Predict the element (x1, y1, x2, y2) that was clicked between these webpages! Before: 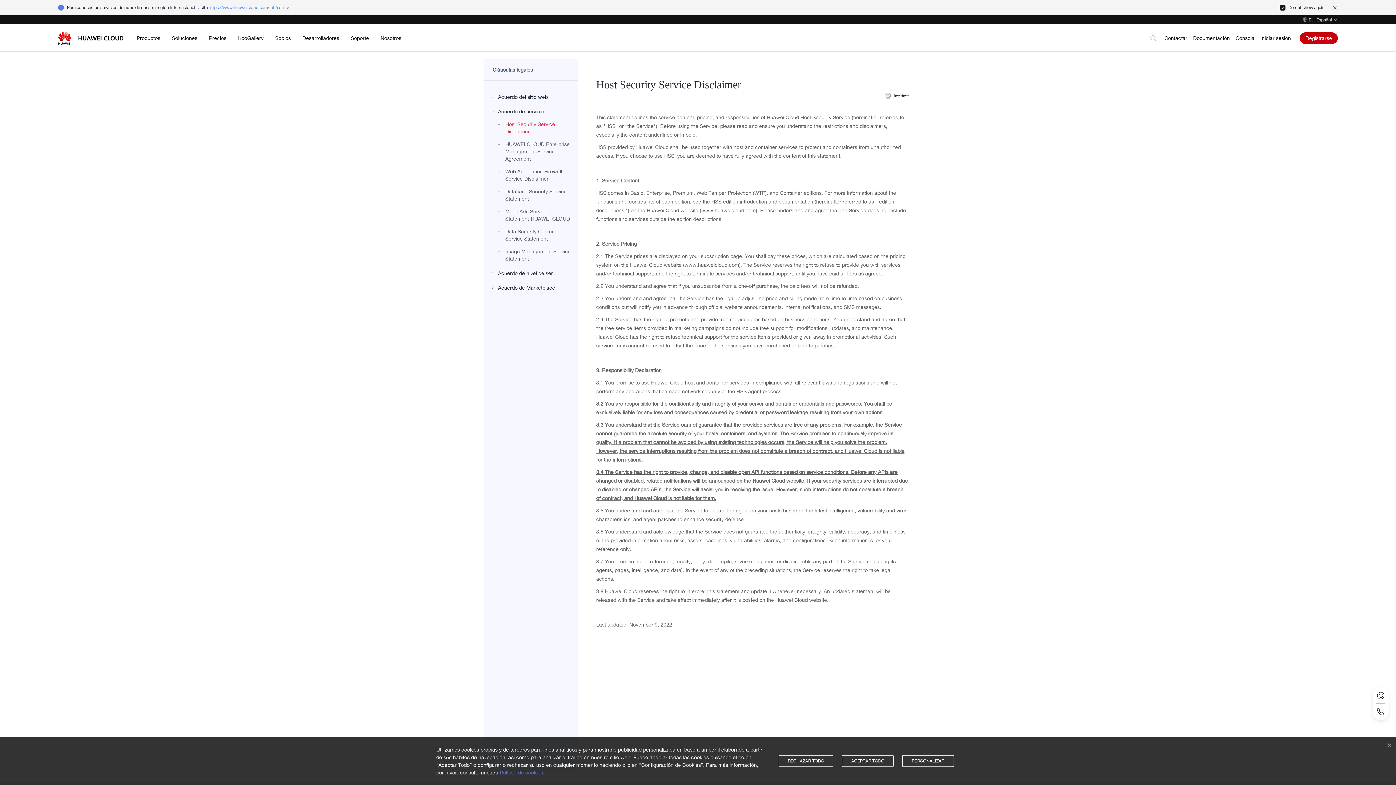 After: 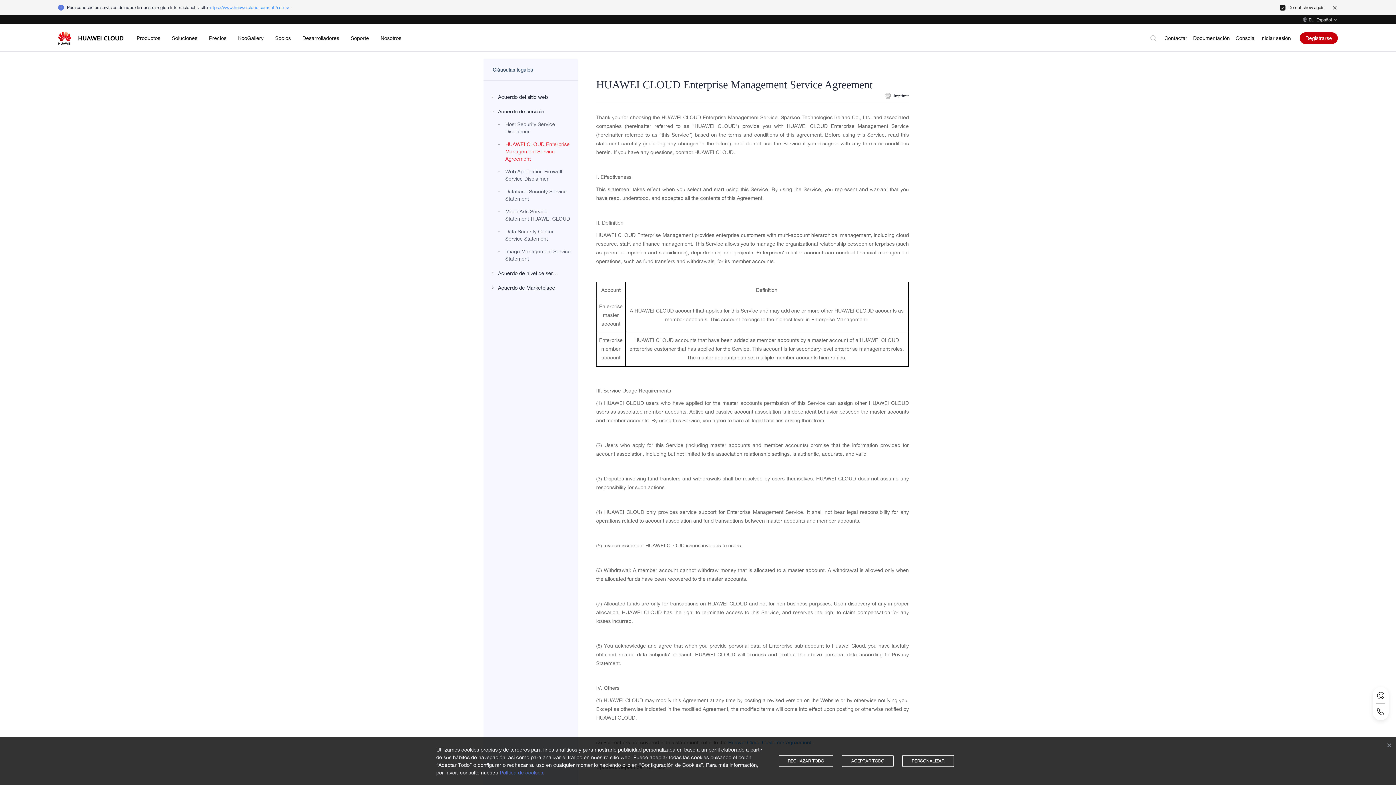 Action: label: HUAWEI CLOUD Enterprise Management Service Agreement bbox: (483, 138, 578, 166)